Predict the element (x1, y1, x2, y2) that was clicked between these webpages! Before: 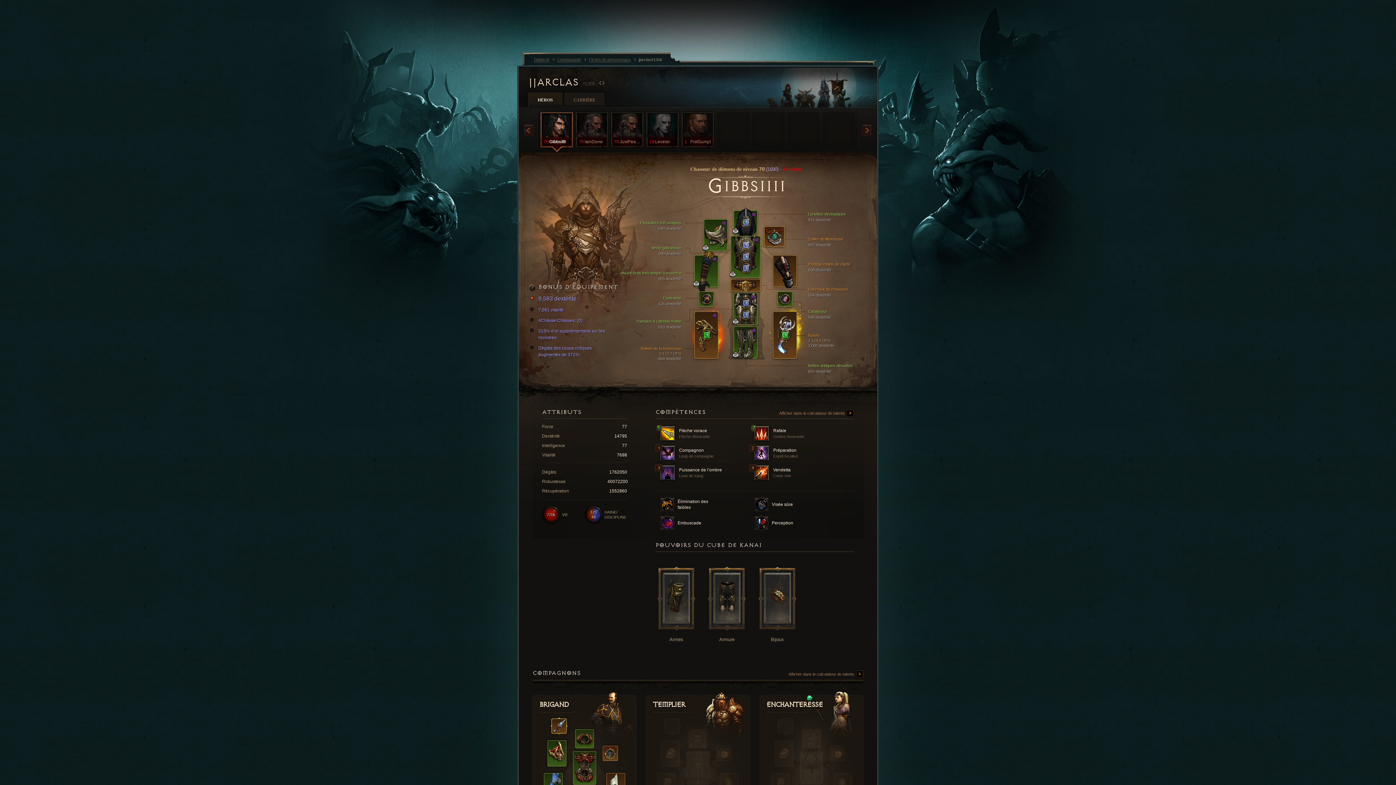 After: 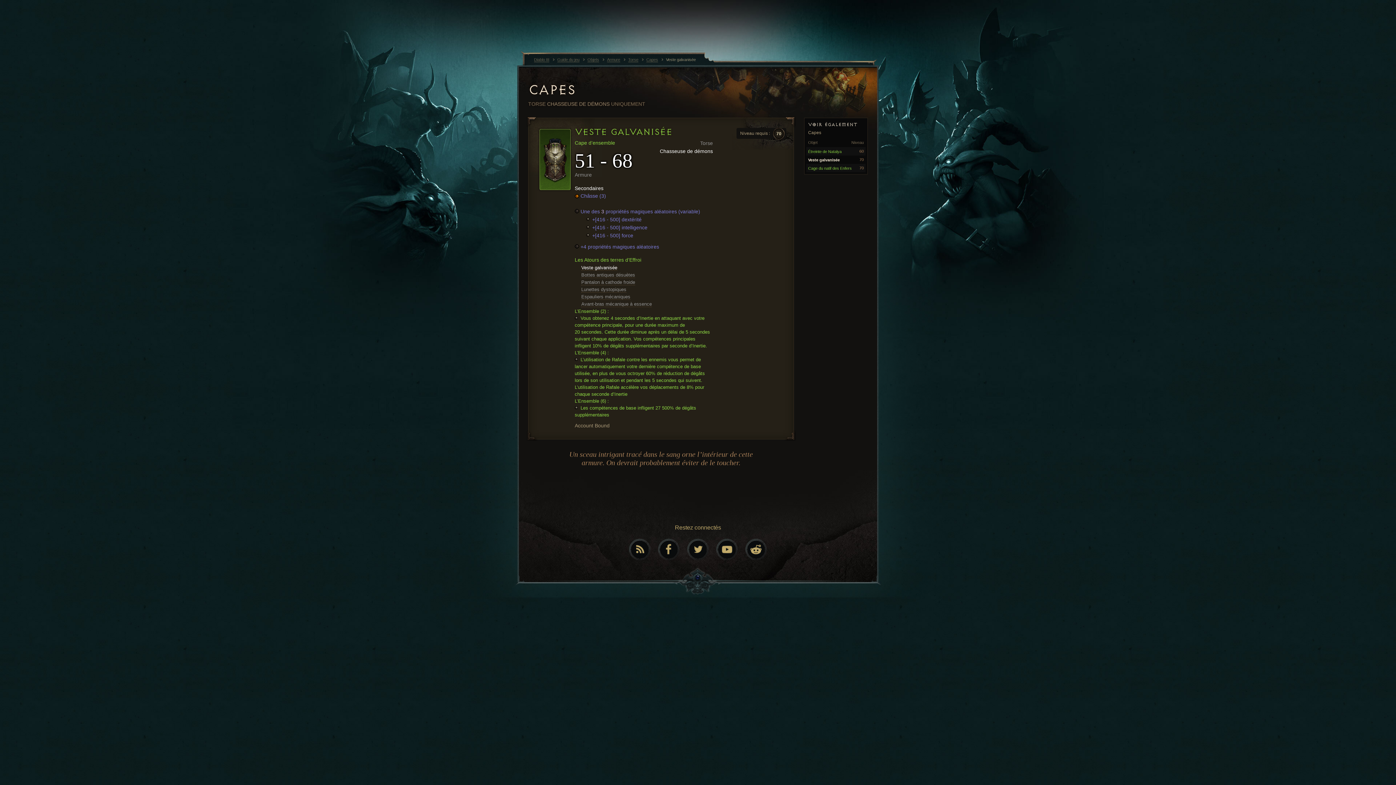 Action: label: Veste galvanisée
590 dextérité bbox: (613, 245, 681, 255)